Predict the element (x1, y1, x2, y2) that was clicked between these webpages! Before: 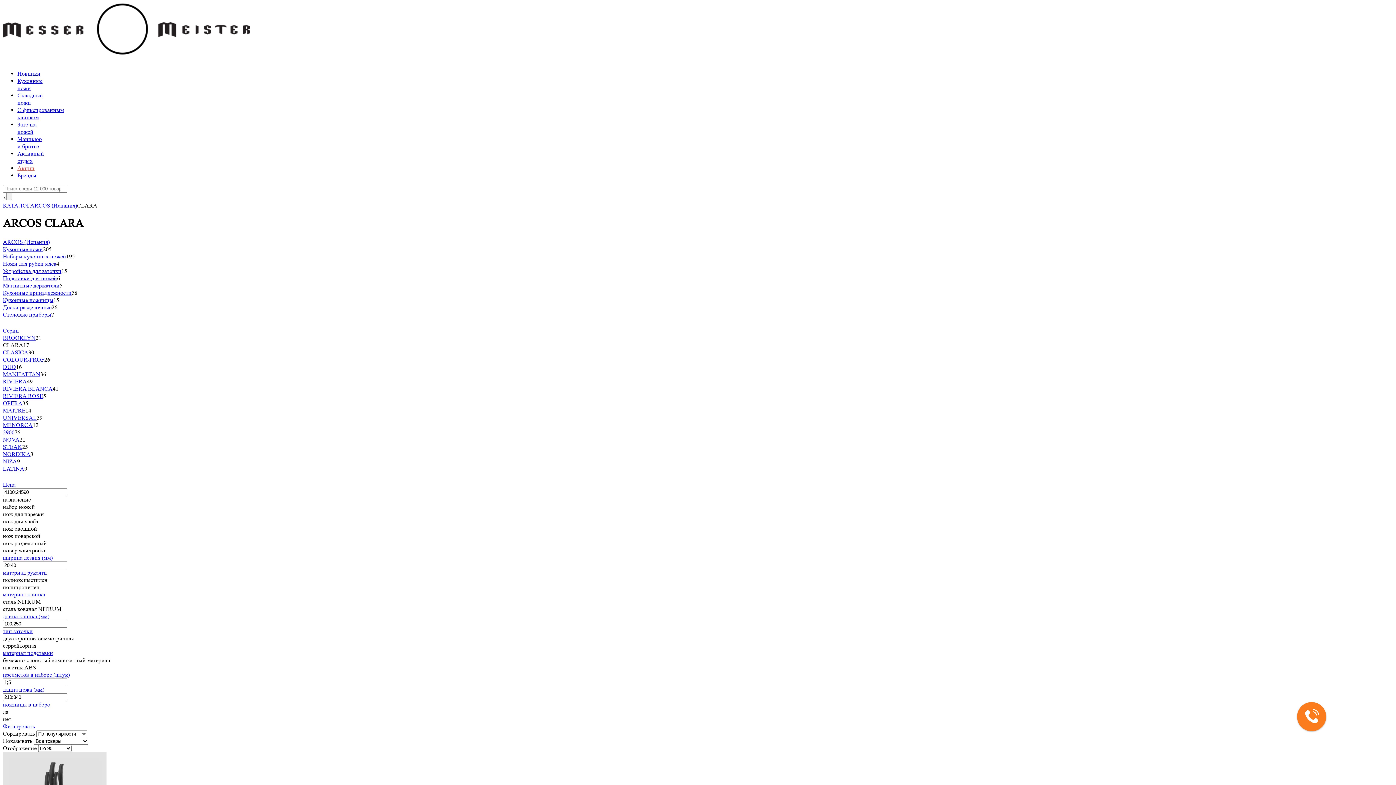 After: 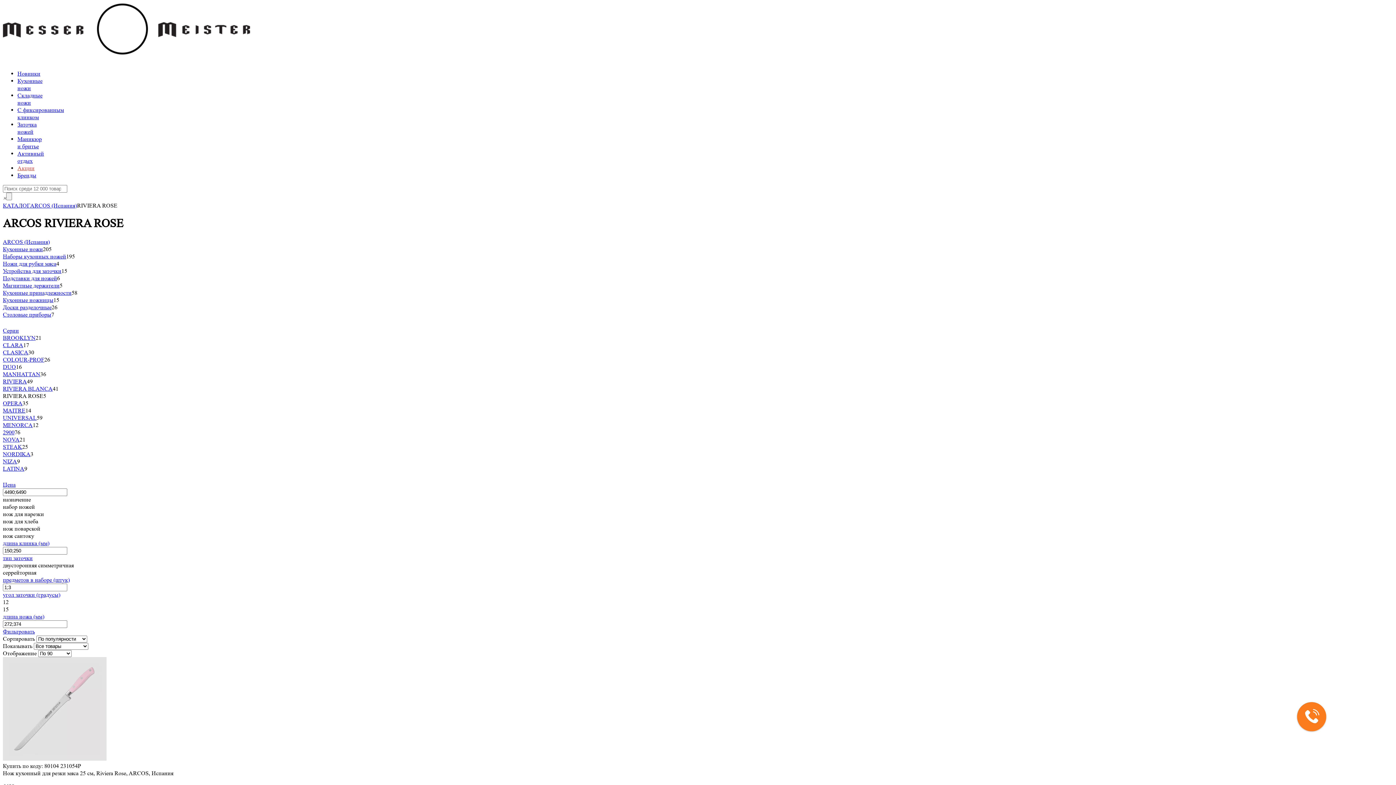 Action: bbox: (2, 392, 43, 399) label: RIVIERA ROSE